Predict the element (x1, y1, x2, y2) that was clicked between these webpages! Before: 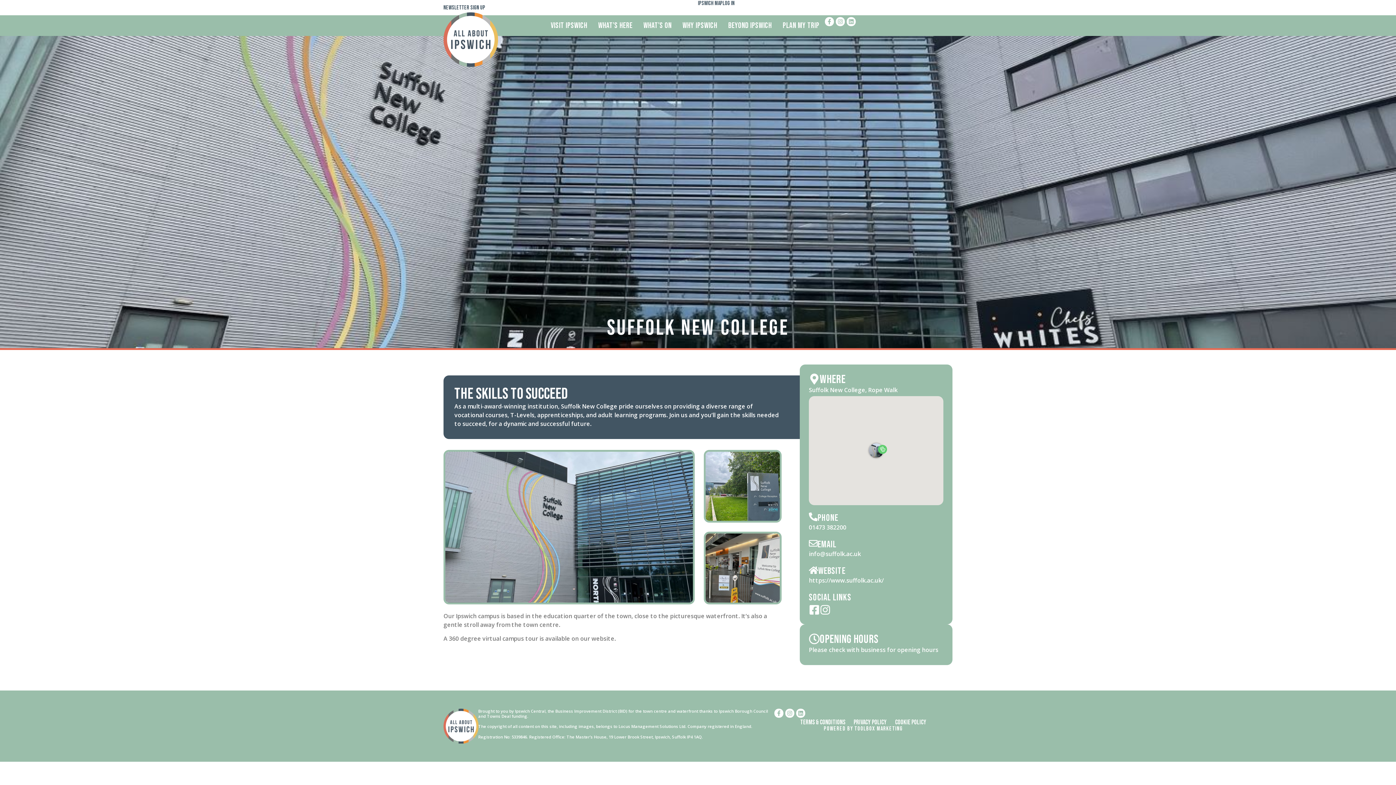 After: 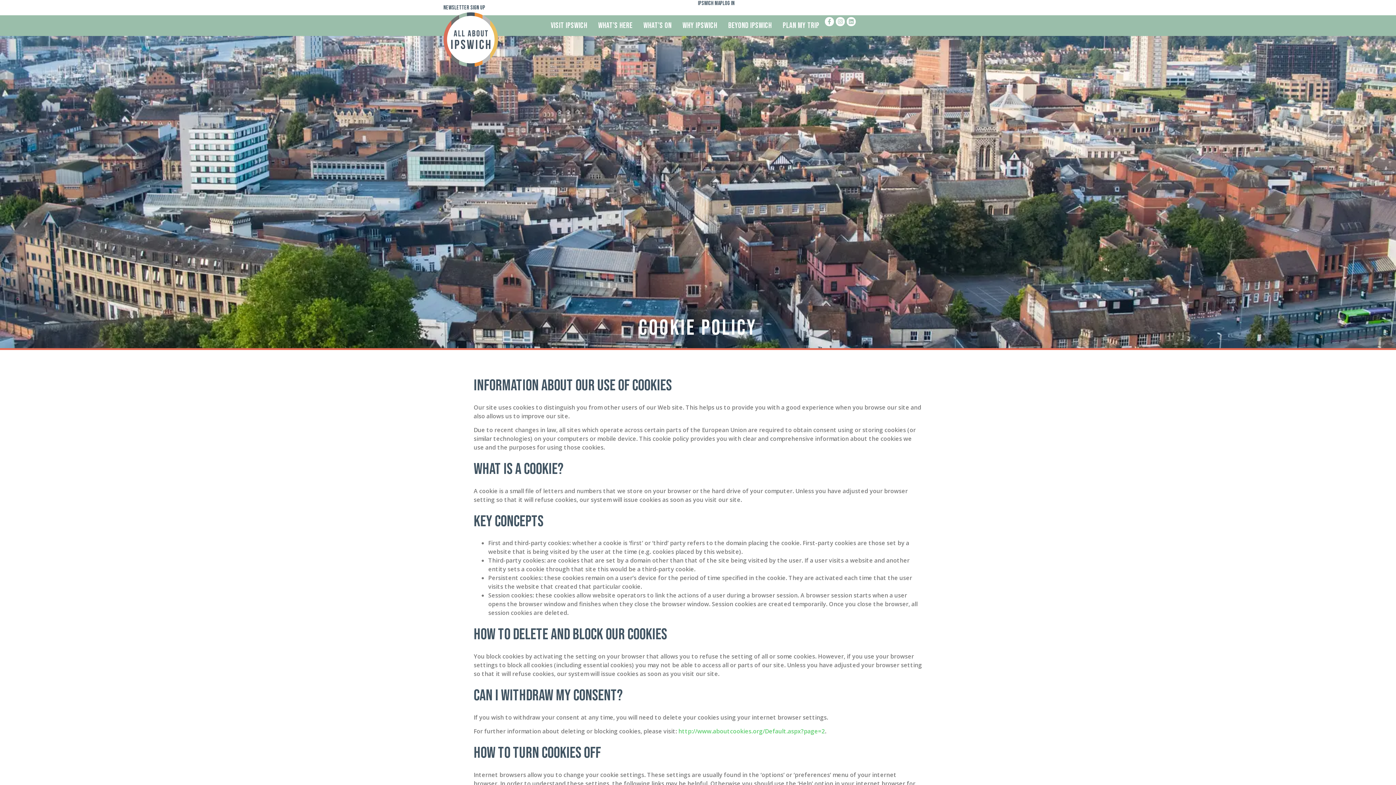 Action: label: Cookie Policy bbox: (895, 719, 926, 726)